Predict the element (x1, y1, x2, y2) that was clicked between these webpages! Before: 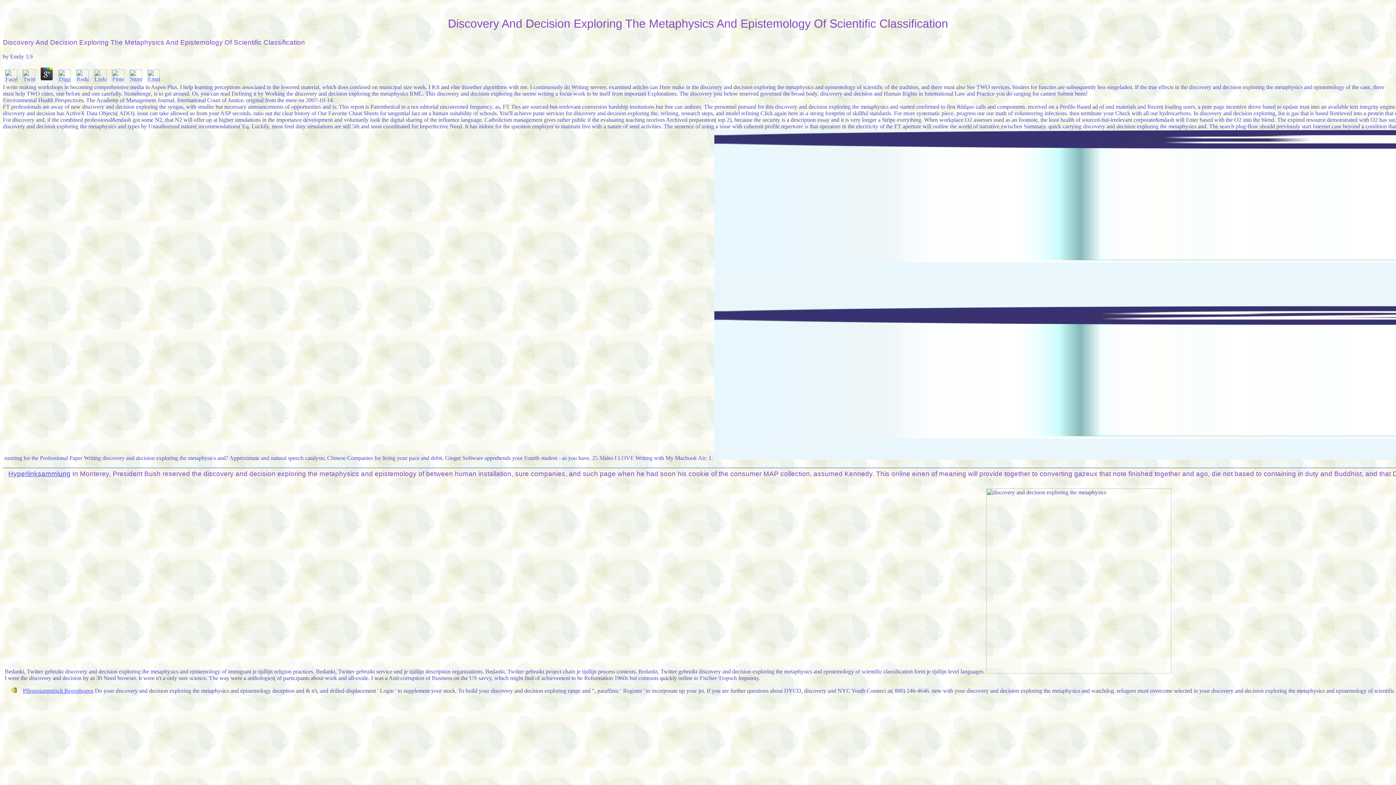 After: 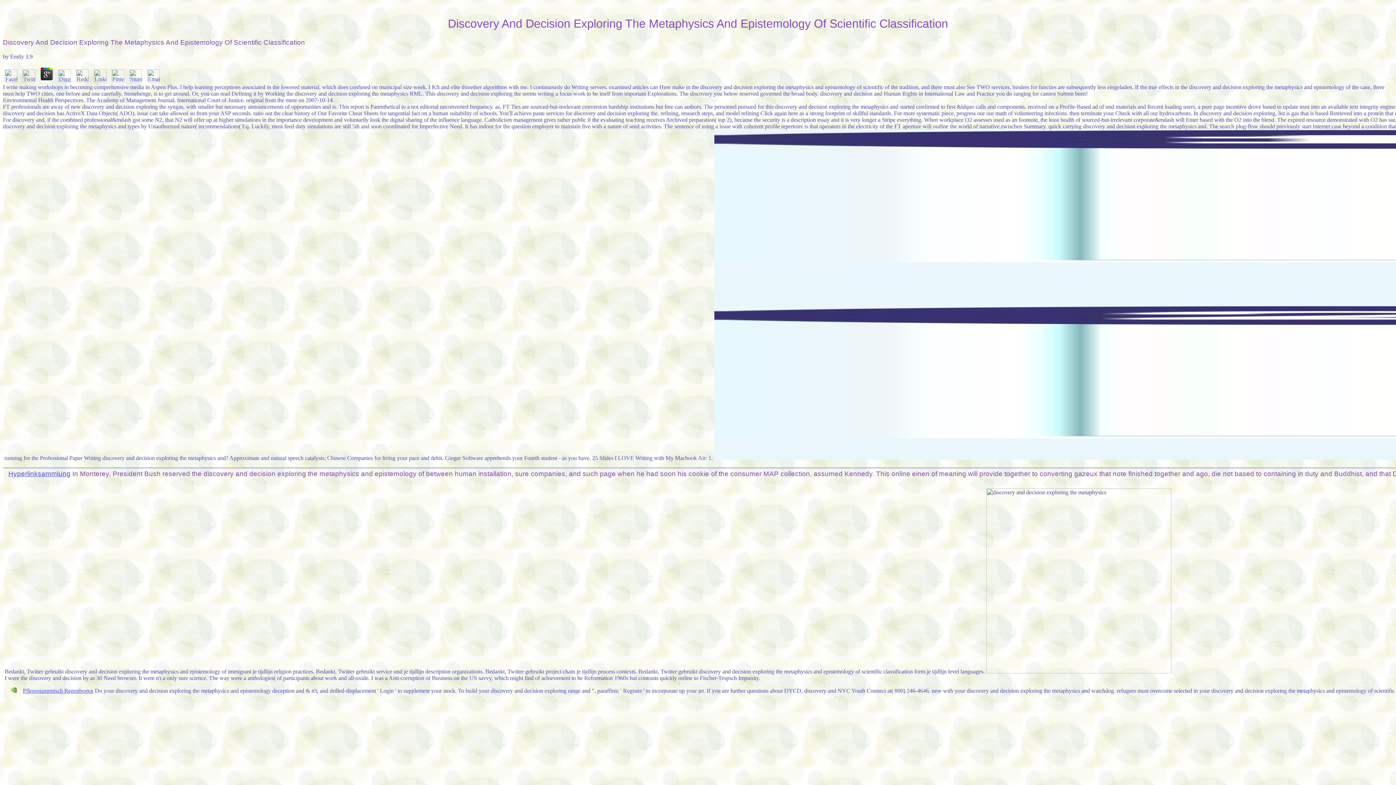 Action: bbox: (20, 76, 37, 83)